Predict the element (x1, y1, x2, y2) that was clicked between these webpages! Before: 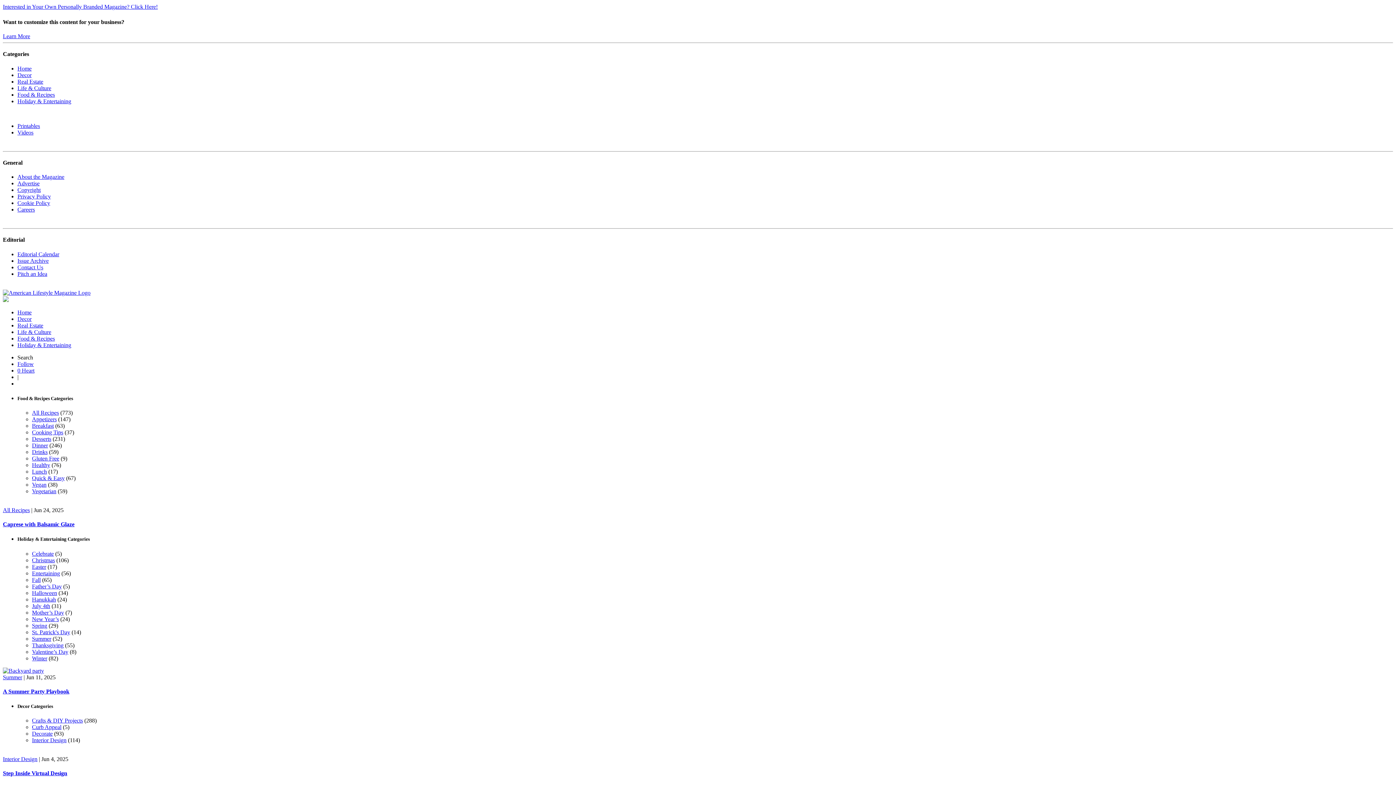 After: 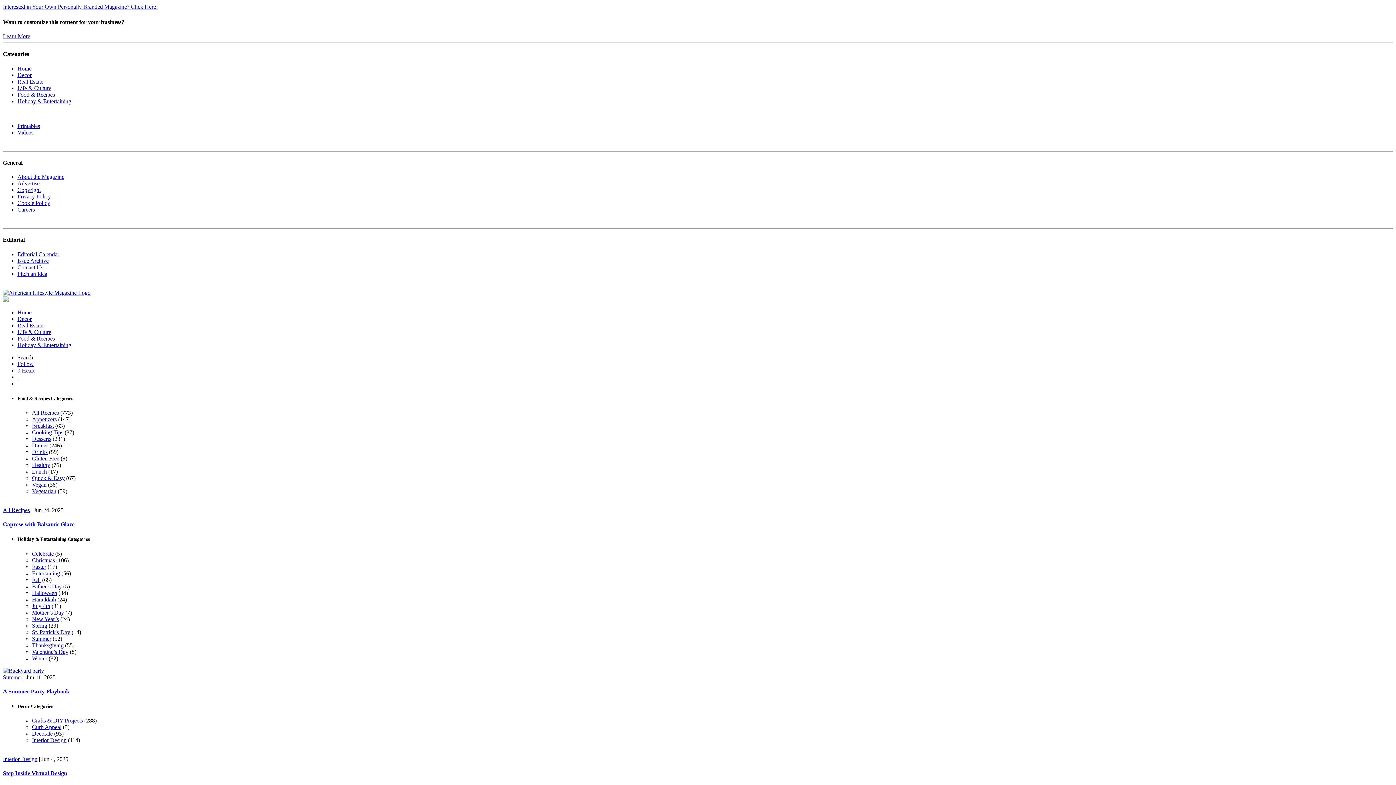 Action: bbox: (2, 507, 29, 513) label: All Recipes